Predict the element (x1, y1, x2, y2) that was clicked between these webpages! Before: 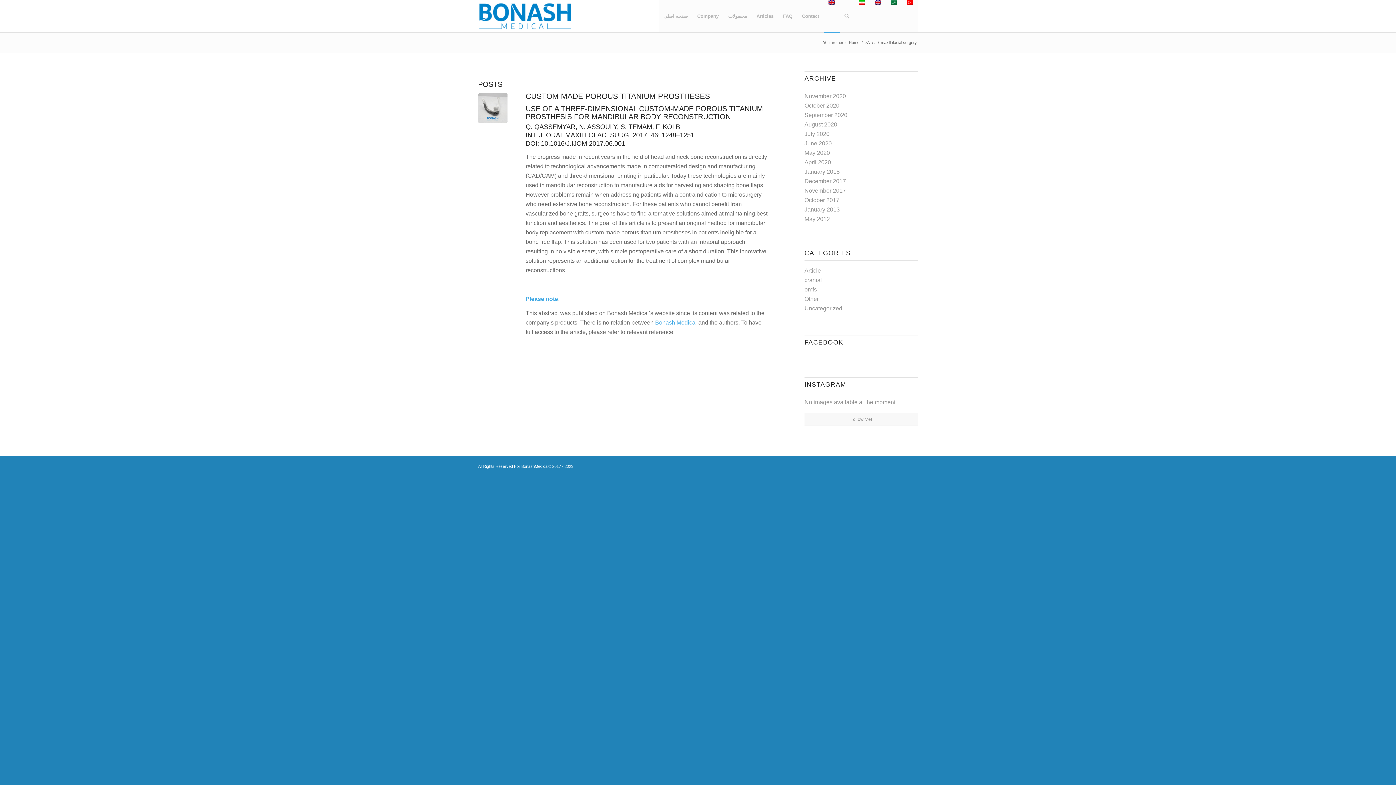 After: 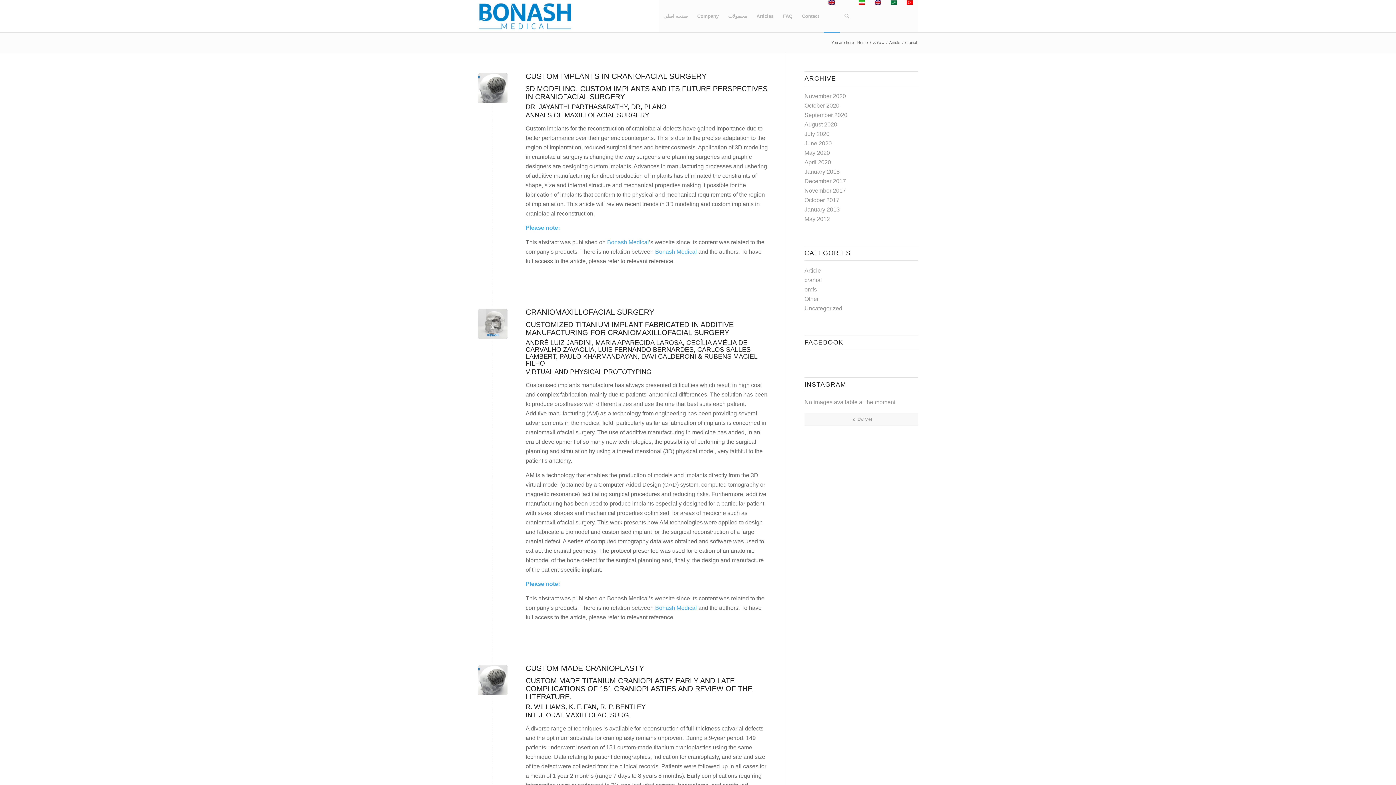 Action: bbox: (804, 277, 822, 283) label: cranial